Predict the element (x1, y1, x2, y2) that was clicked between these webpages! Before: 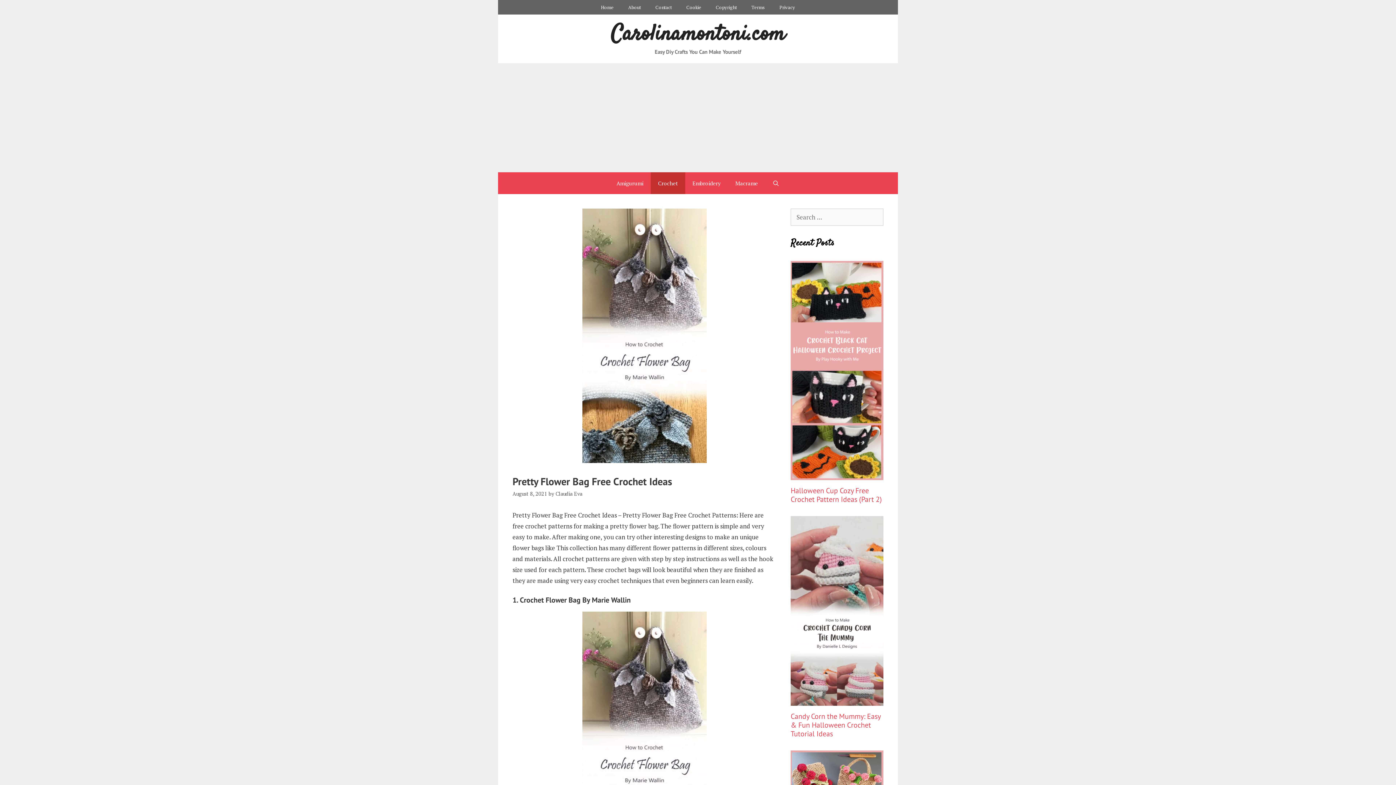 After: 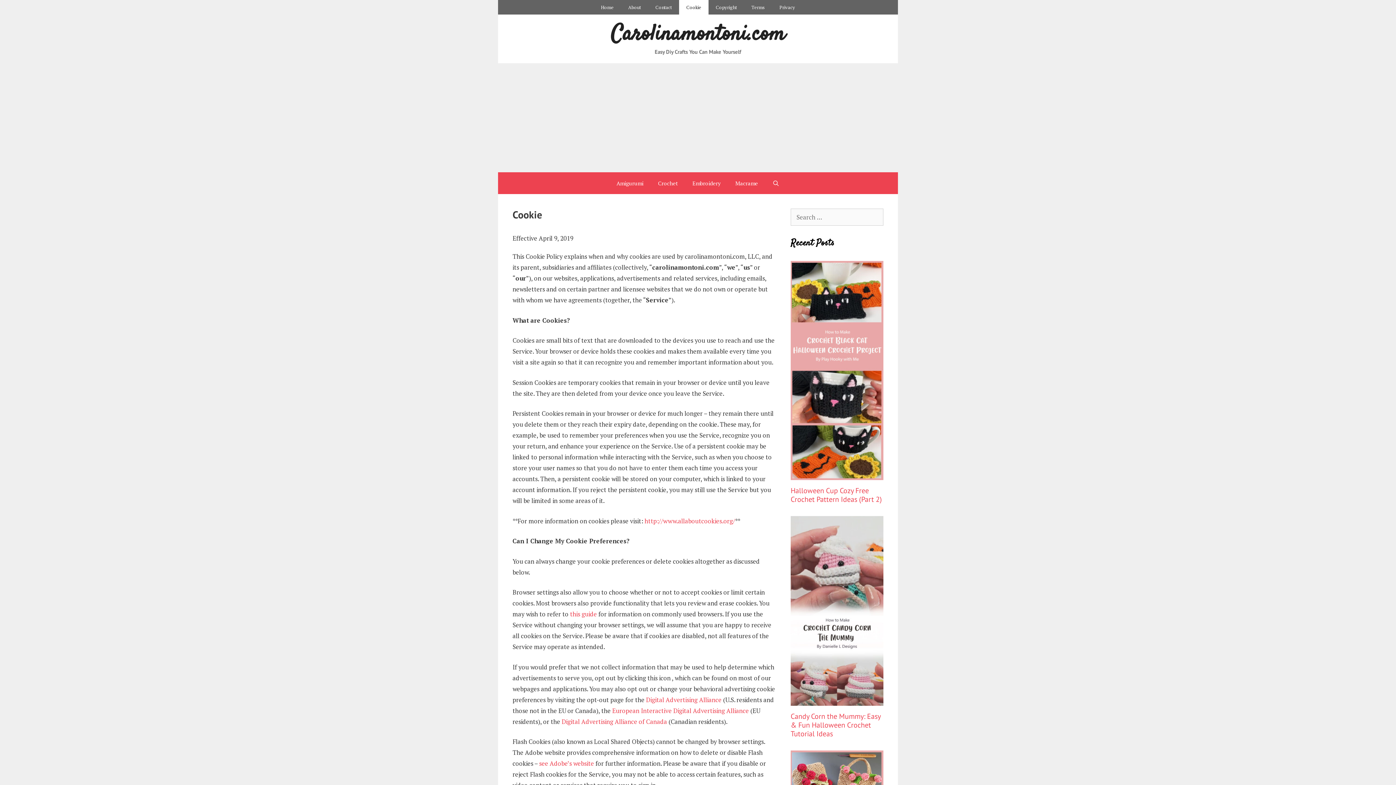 Action: label: Cookie bbox: (679, 0, 708, 14)